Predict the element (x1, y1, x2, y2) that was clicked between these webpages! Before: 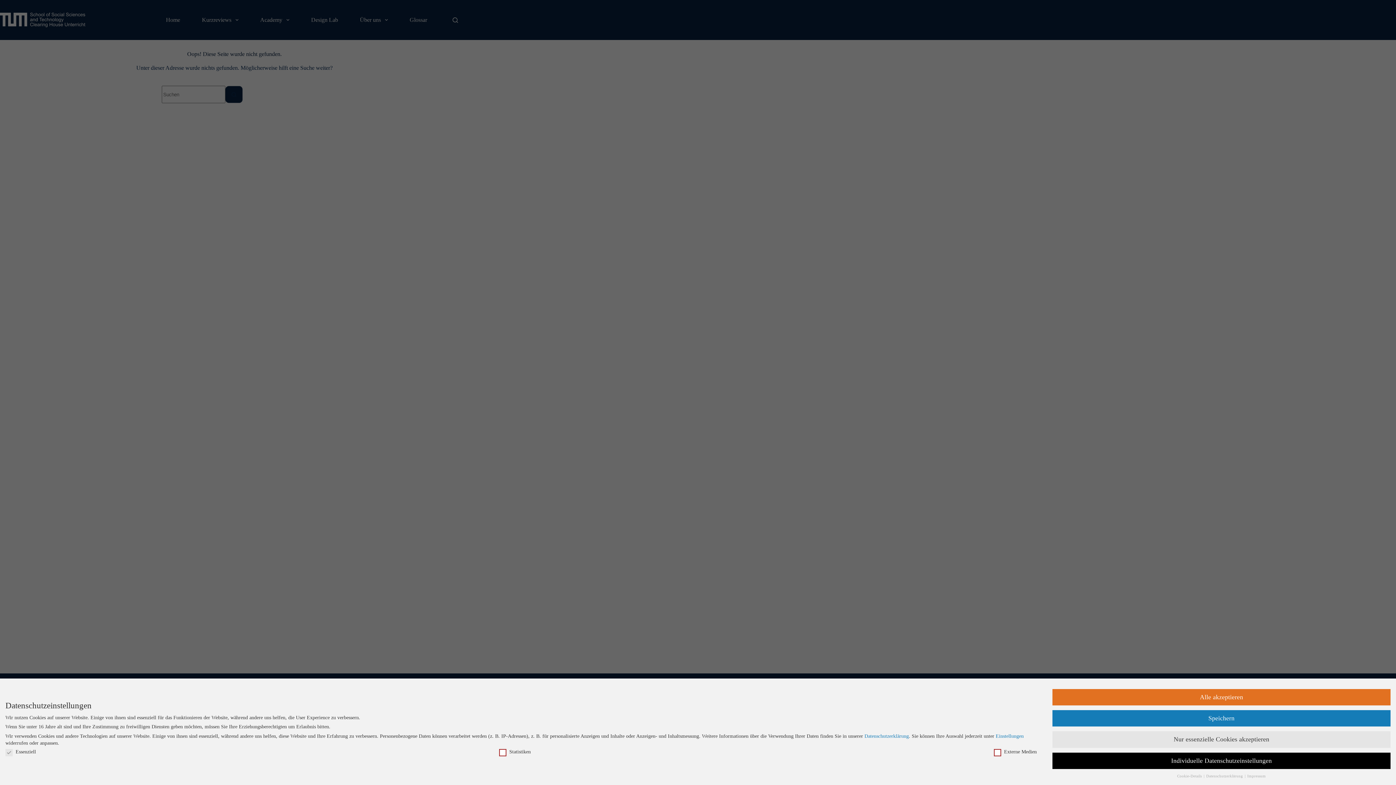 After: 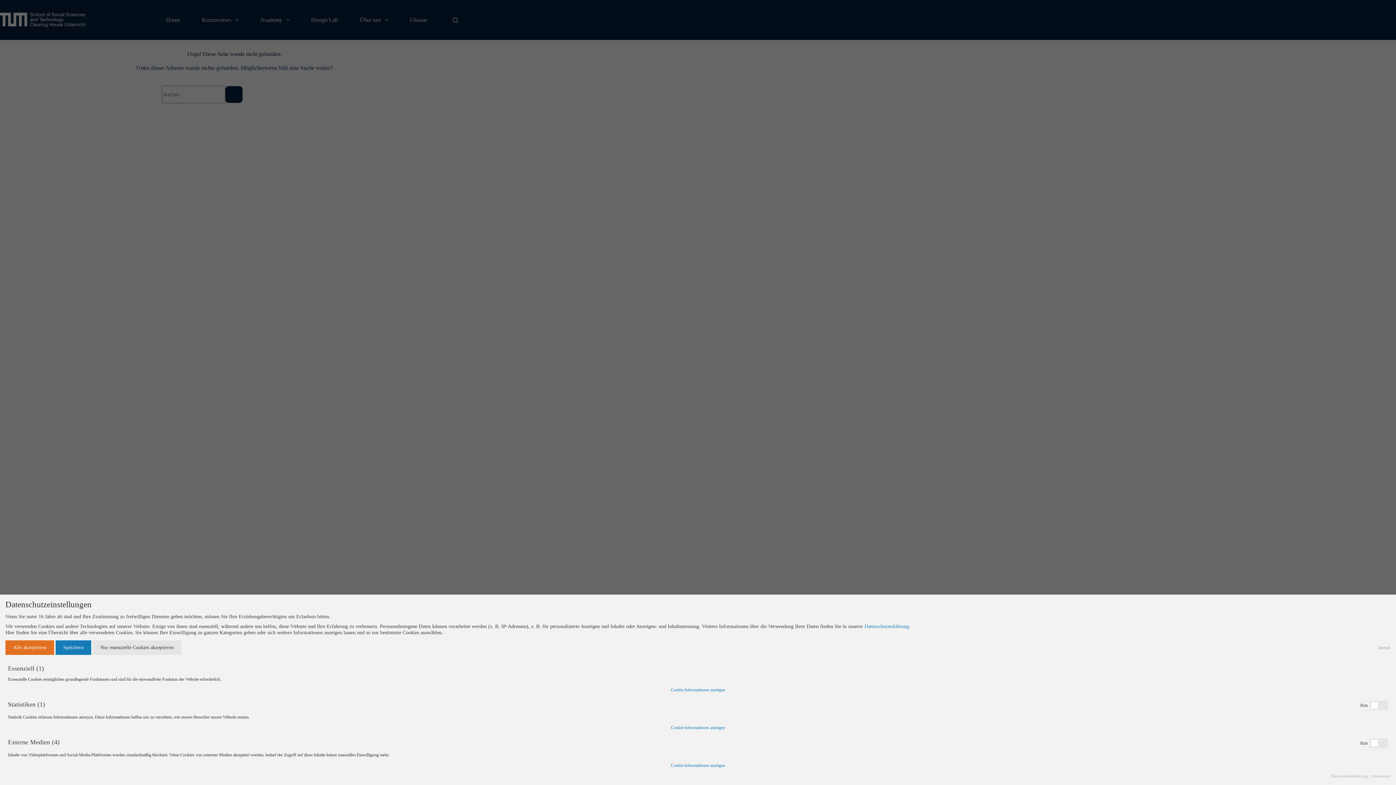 Action: label: Individuelle Datenschutzeinstellungen bbox: (1052, 752, 1390, 769)